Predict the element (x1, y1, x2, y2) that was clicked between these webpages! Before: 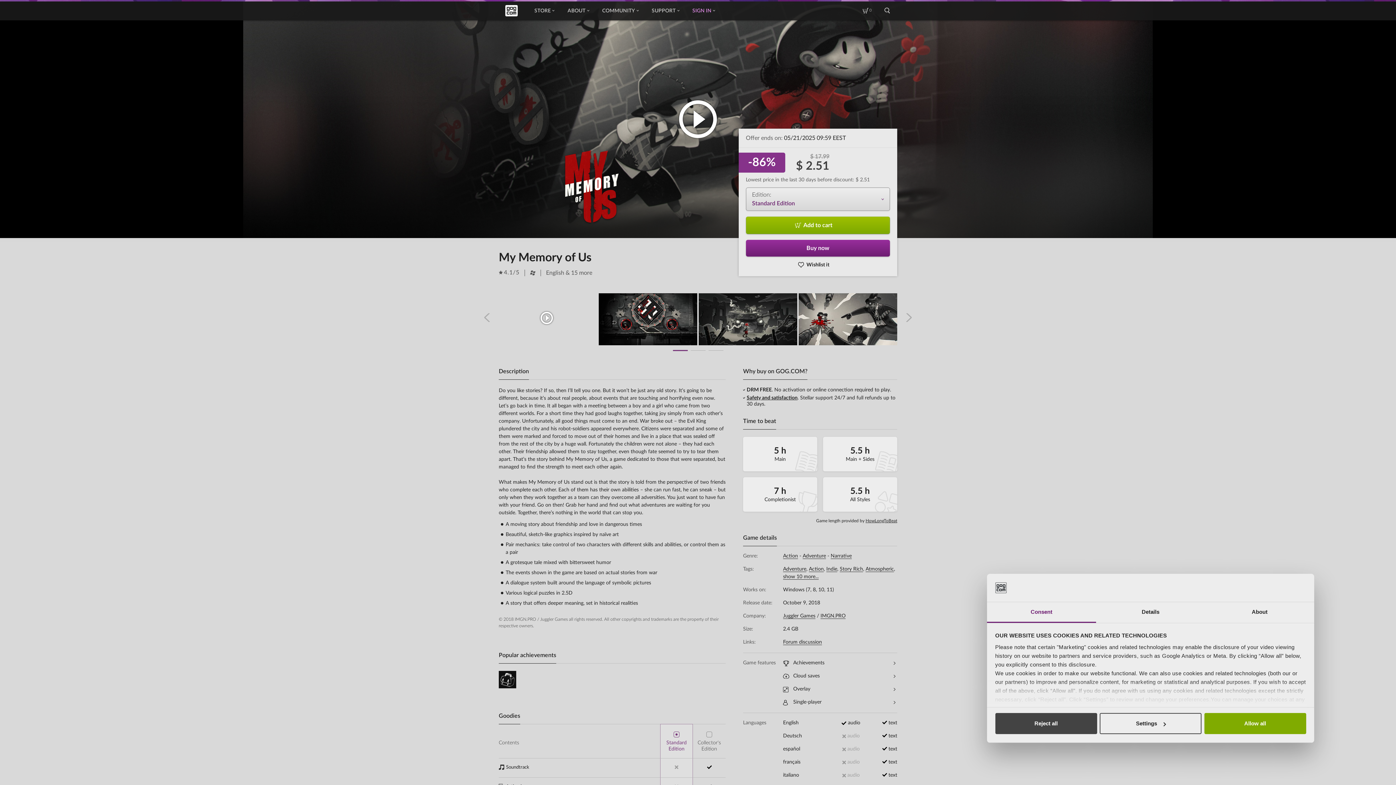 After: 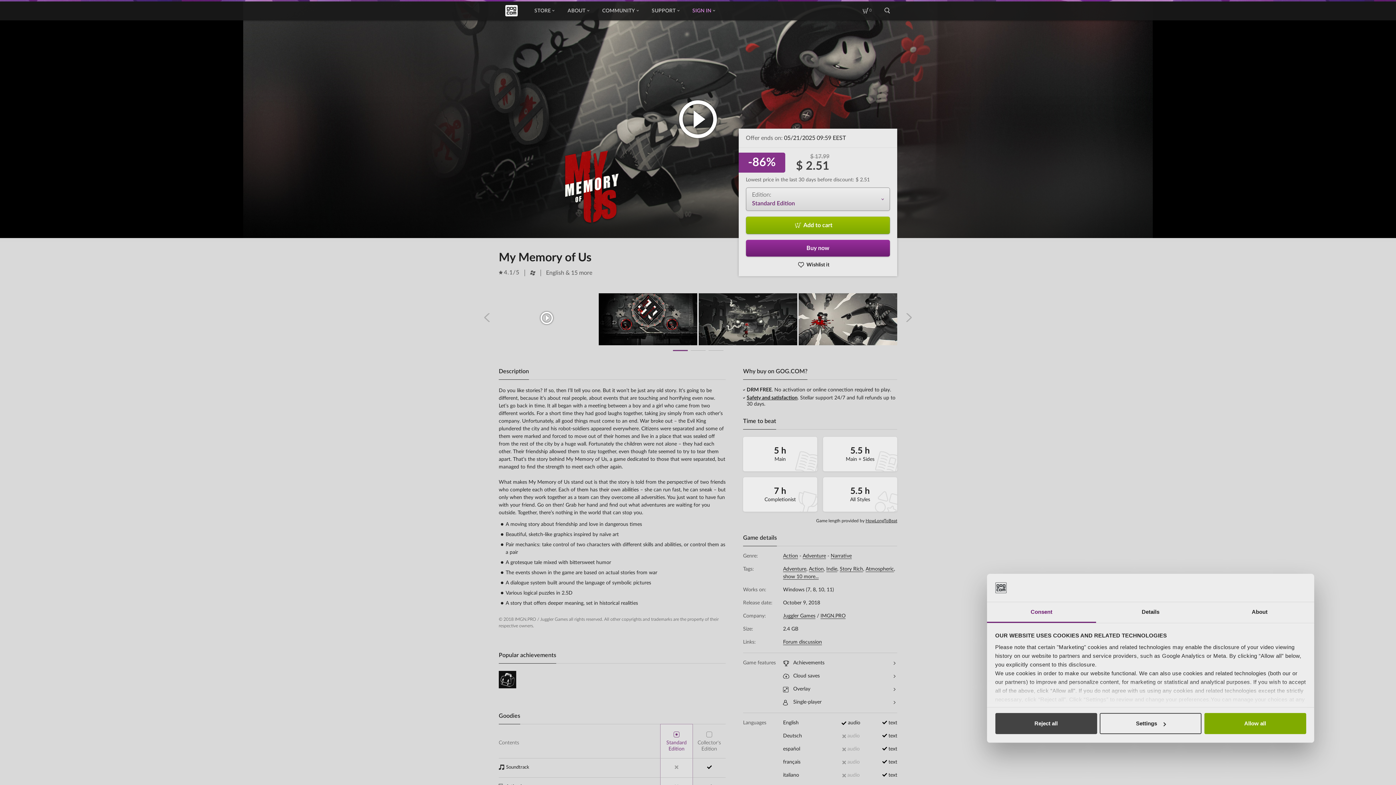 Action: bbox: (1242, 582, 1306, 593) label: Cookiebot - opens in a new window